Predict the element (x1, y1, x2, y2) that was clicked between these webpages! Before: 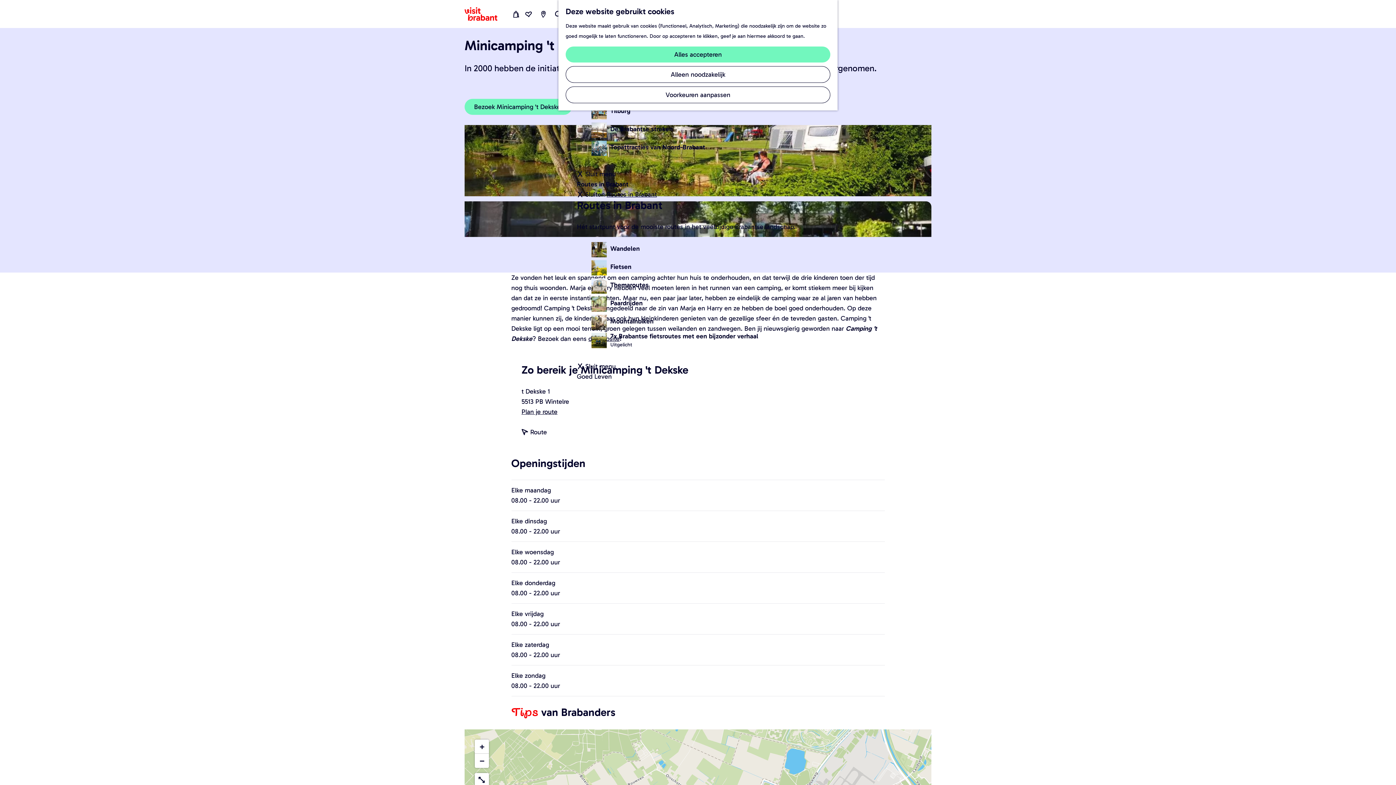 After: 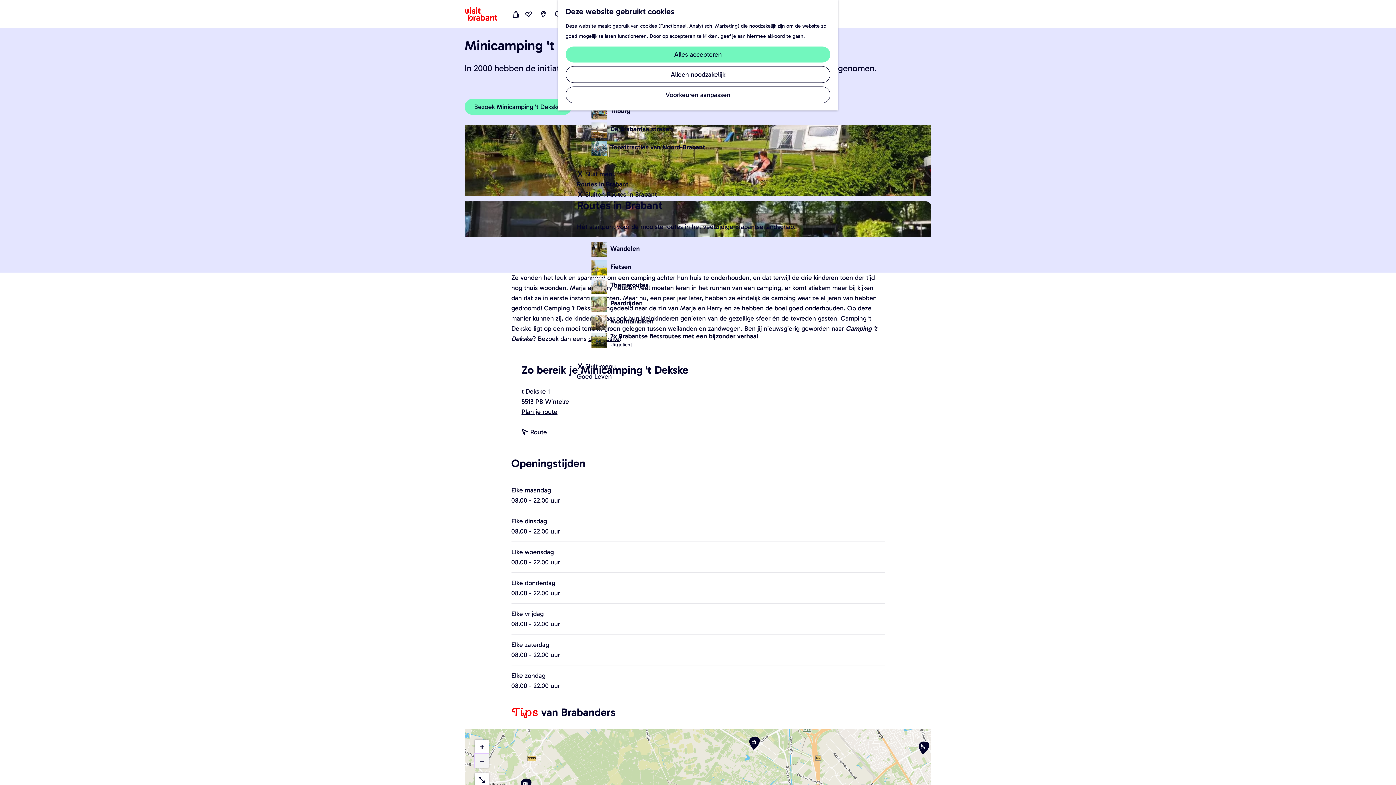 Action: label: Zoom out bbox: (474, 754, 489, 768)